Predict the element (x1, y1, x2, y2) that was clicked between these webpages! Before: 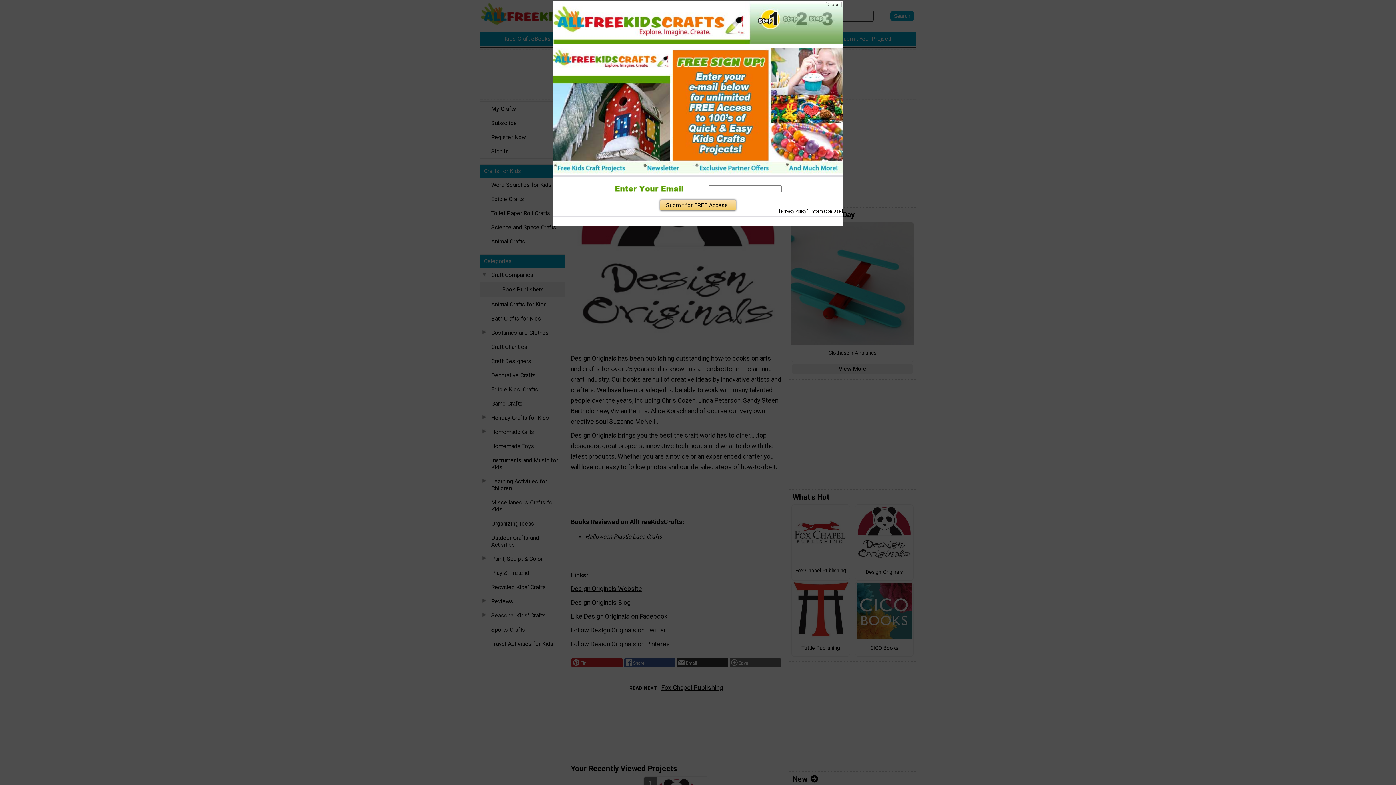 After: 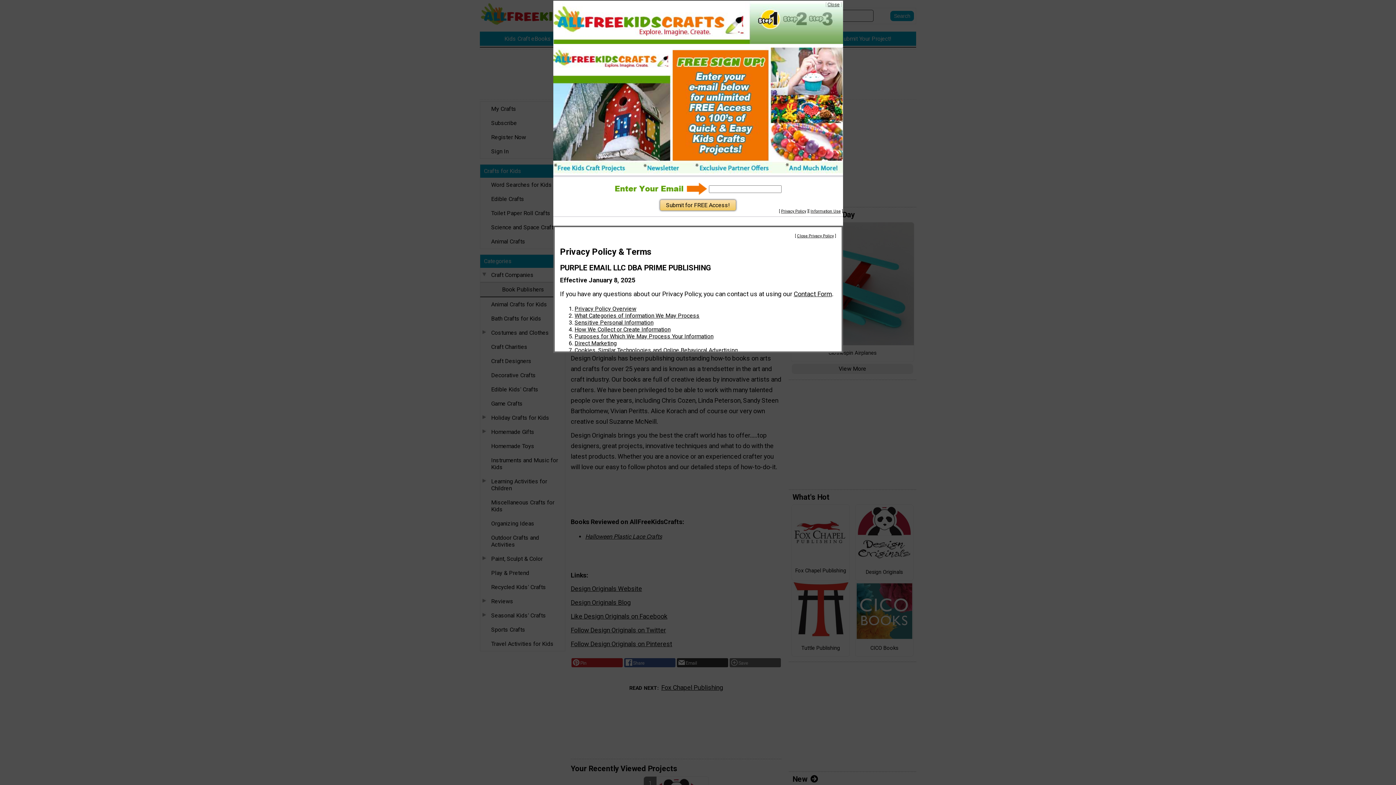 Action: bbox: (781, 208, 806, 213) label: Privacy Policy